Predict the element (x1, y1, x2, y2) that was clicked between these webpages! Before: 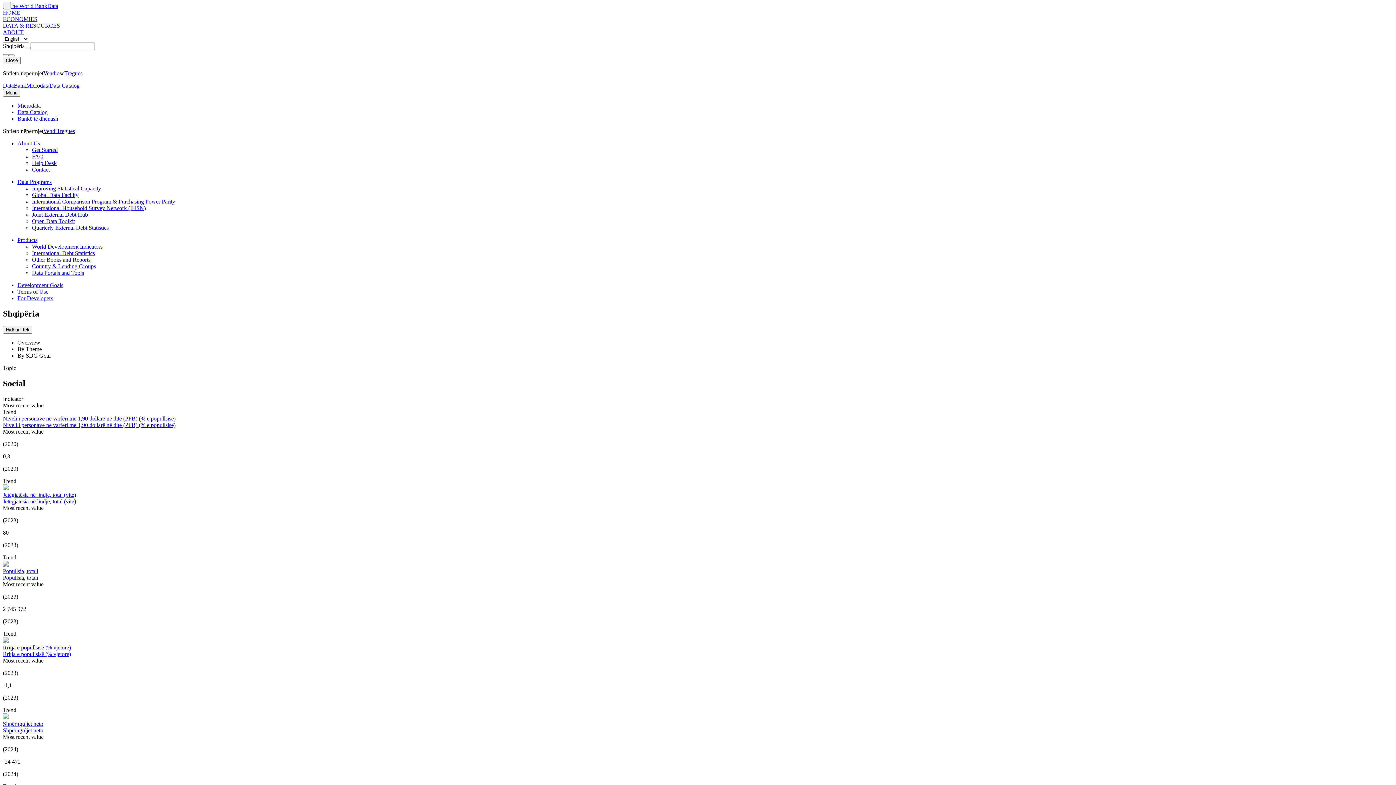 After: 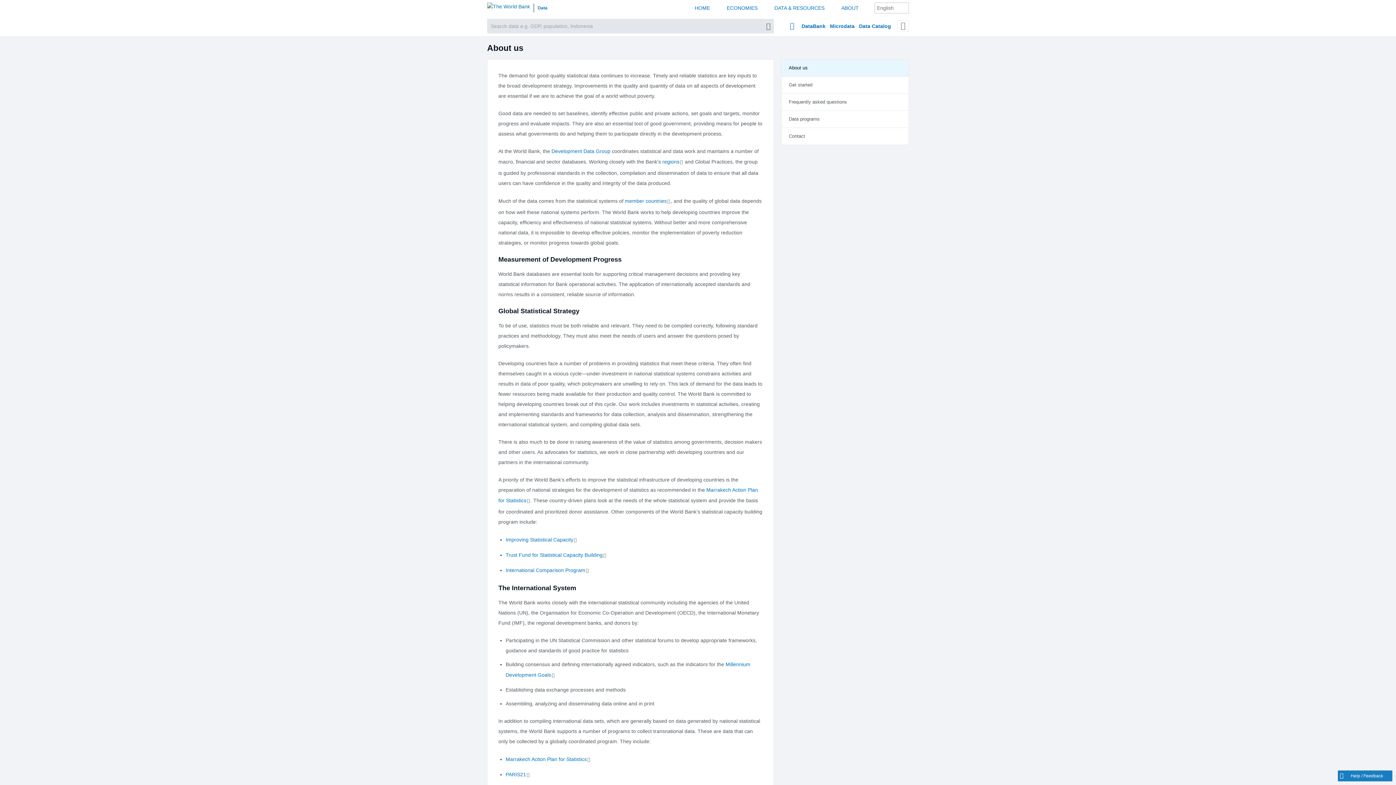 Action: label: About Us bbox: (17, 140, 40, 146)